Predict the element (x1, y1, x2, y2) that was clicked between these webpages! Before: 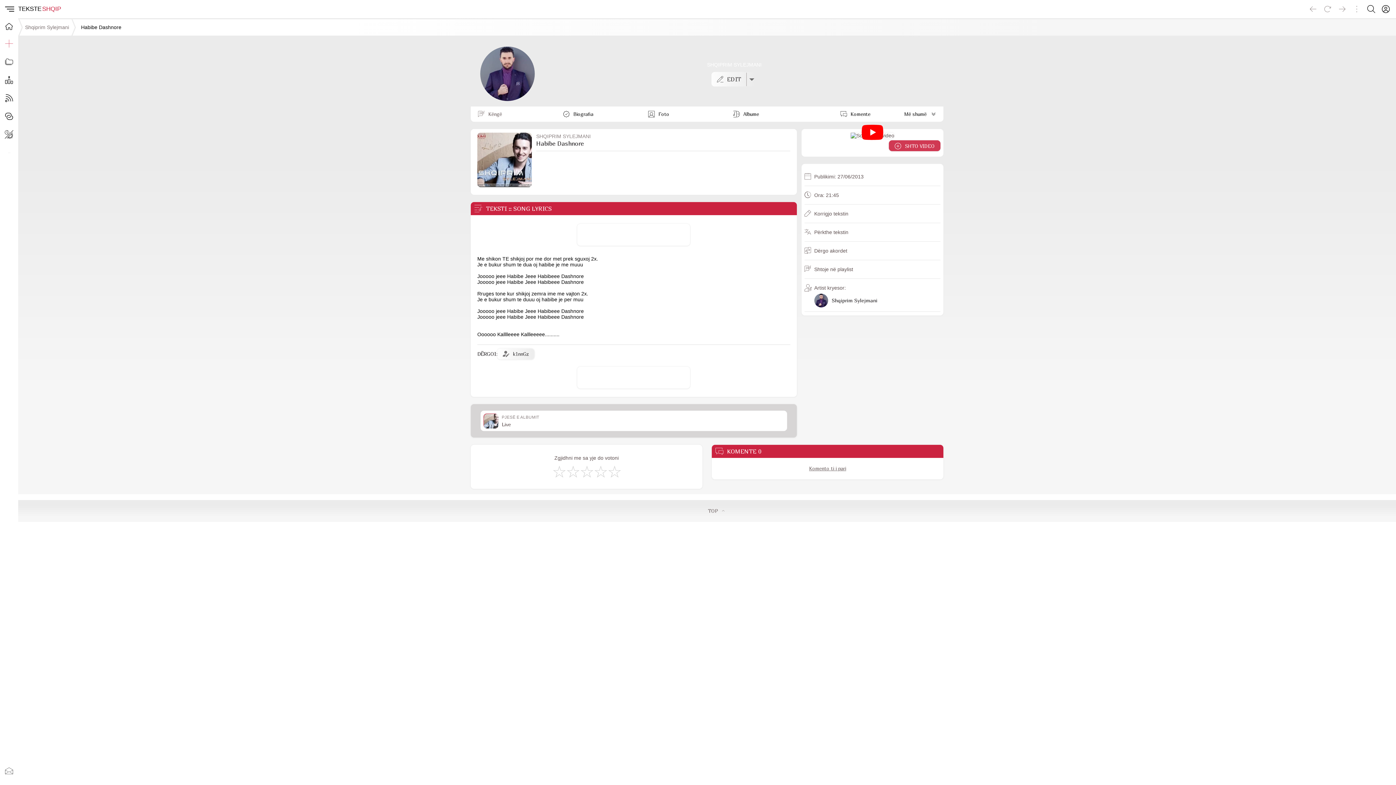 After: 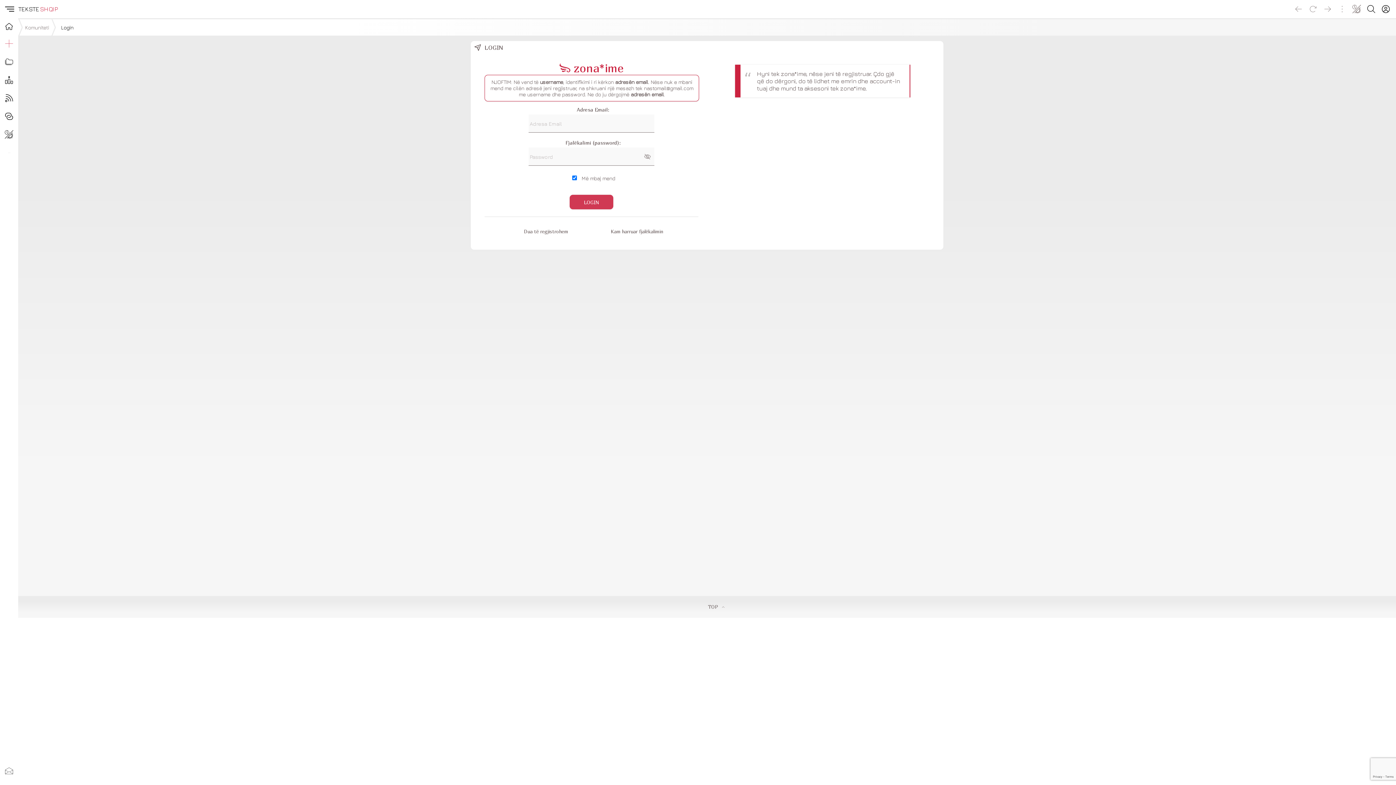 Action: label: k1nnGz bbox: (497, 348, 534, 359)